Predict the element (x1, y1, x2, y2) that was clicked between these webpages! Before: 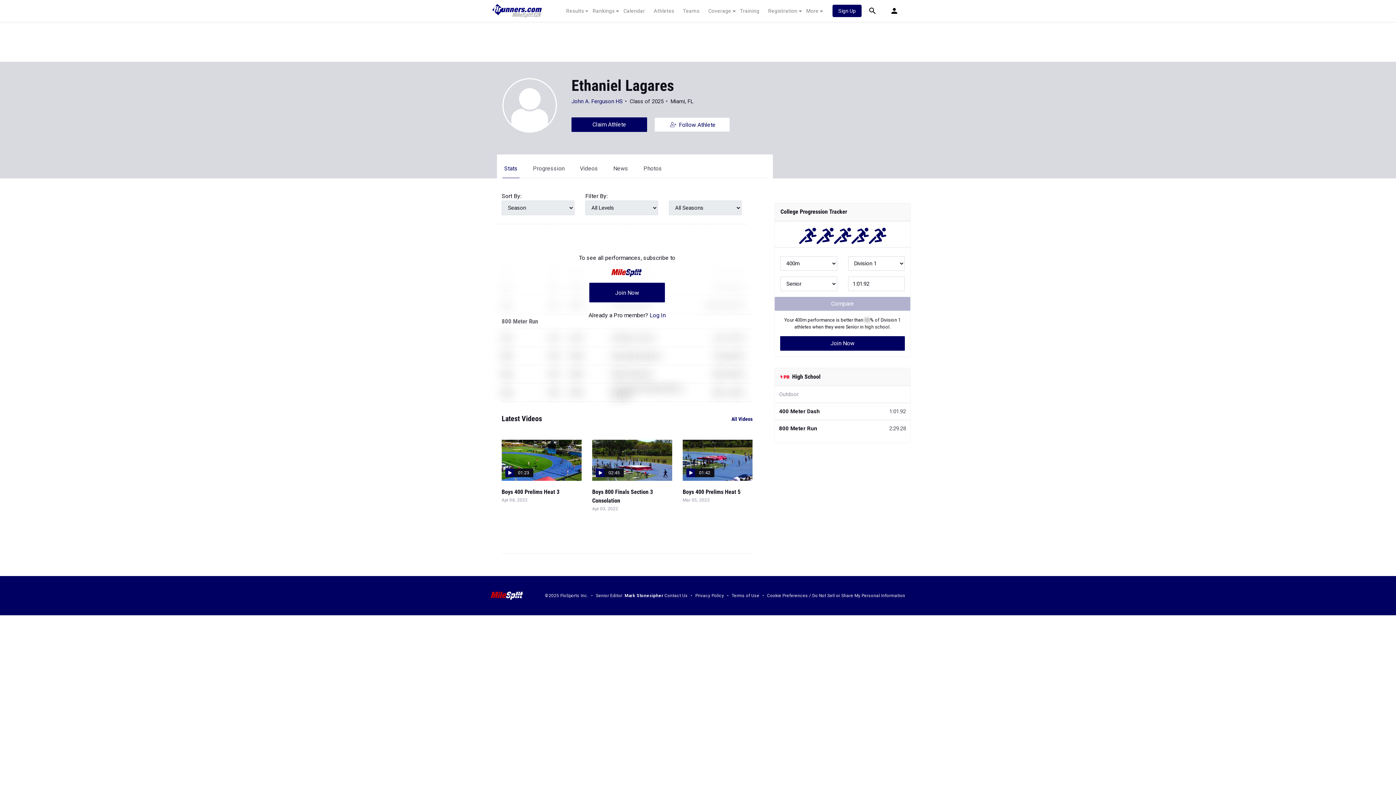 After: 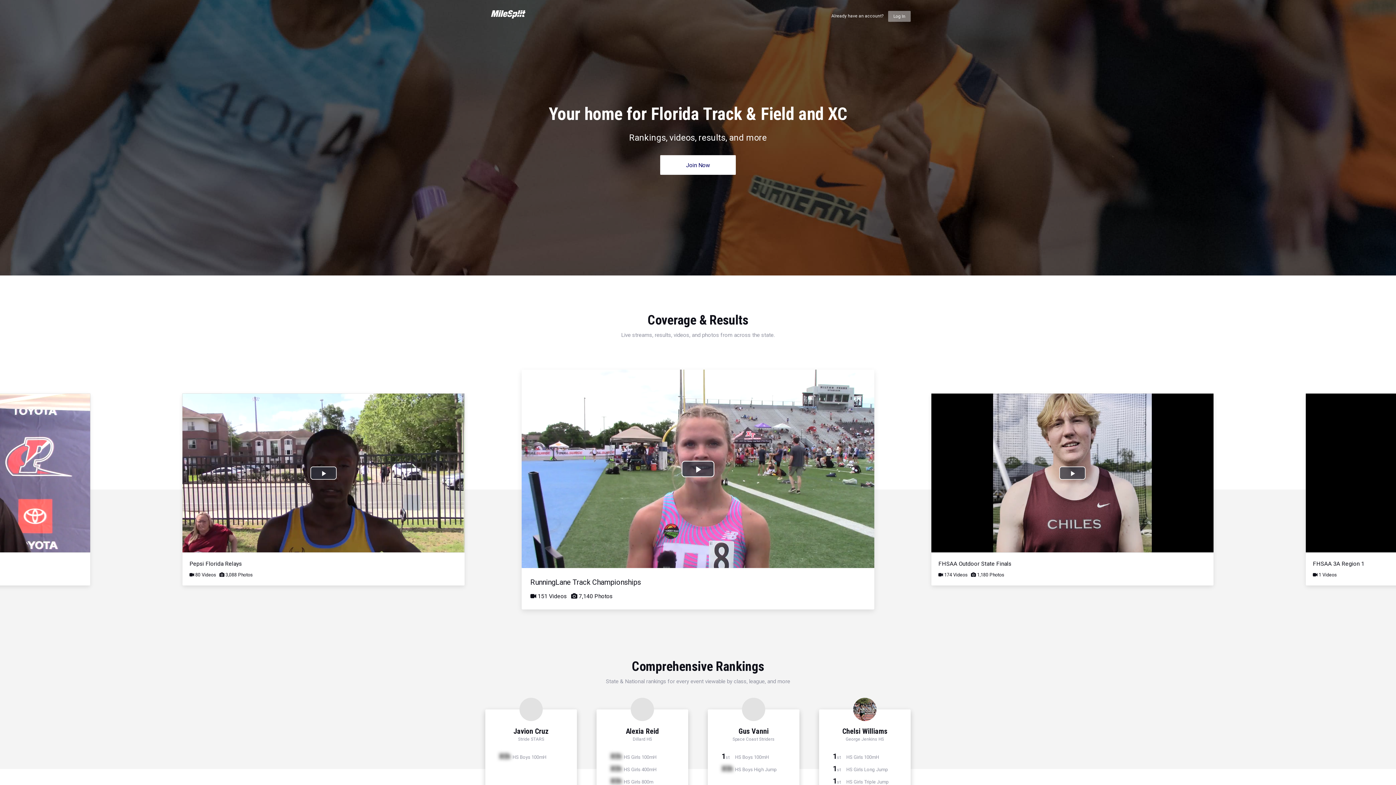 Action: label: Sign Up bbox: (832, 4, 861, 17)